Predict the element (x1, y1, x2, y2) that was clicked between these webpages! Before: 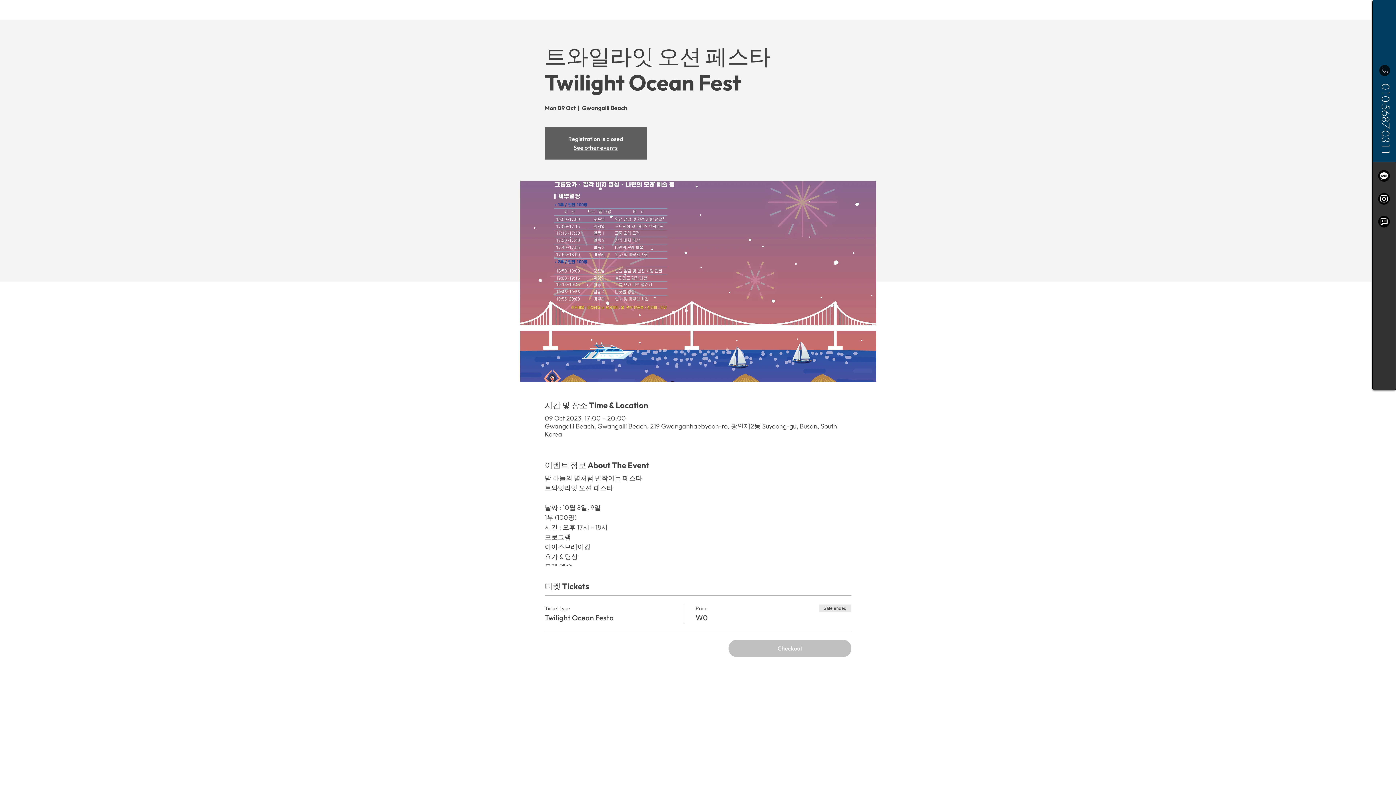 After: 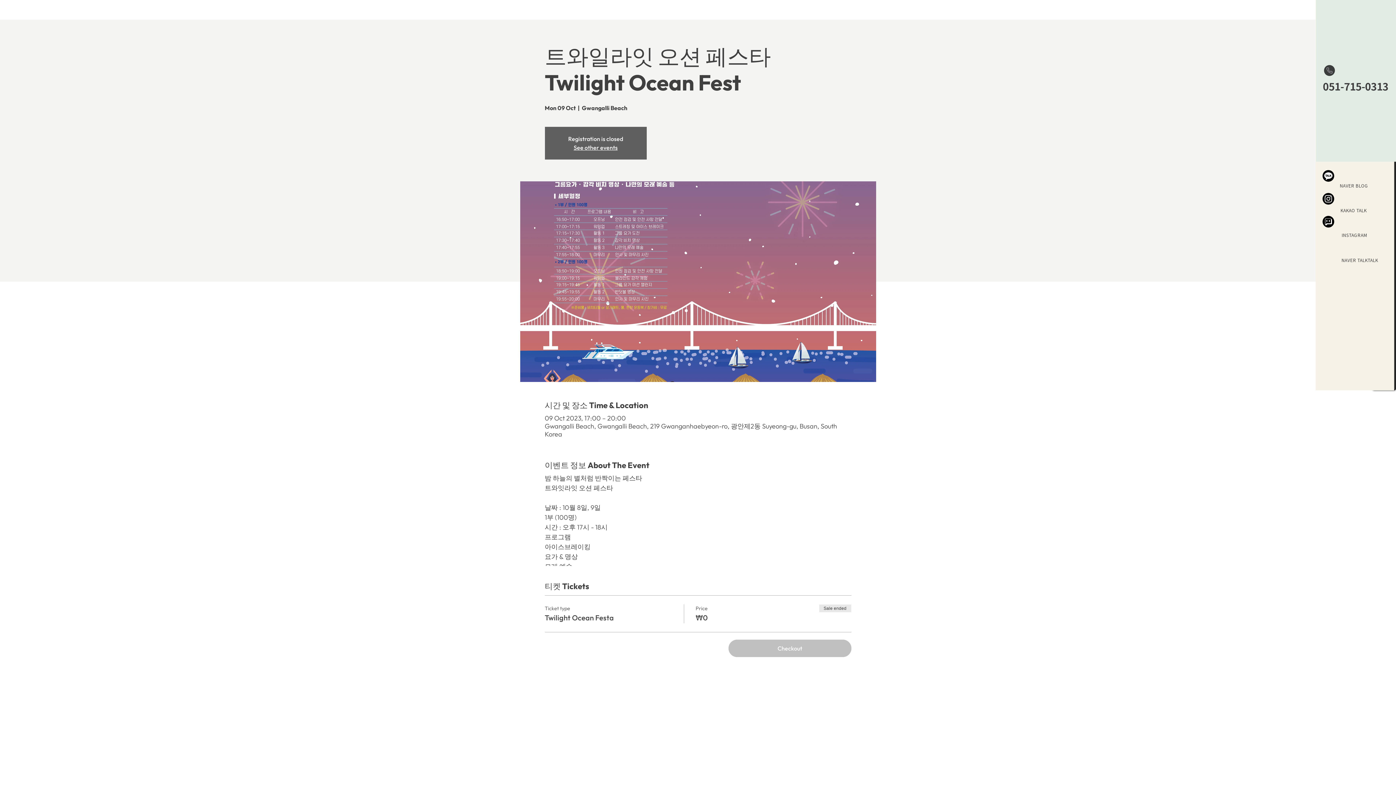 Action: bbox: (1378, 193, 1390, 204)